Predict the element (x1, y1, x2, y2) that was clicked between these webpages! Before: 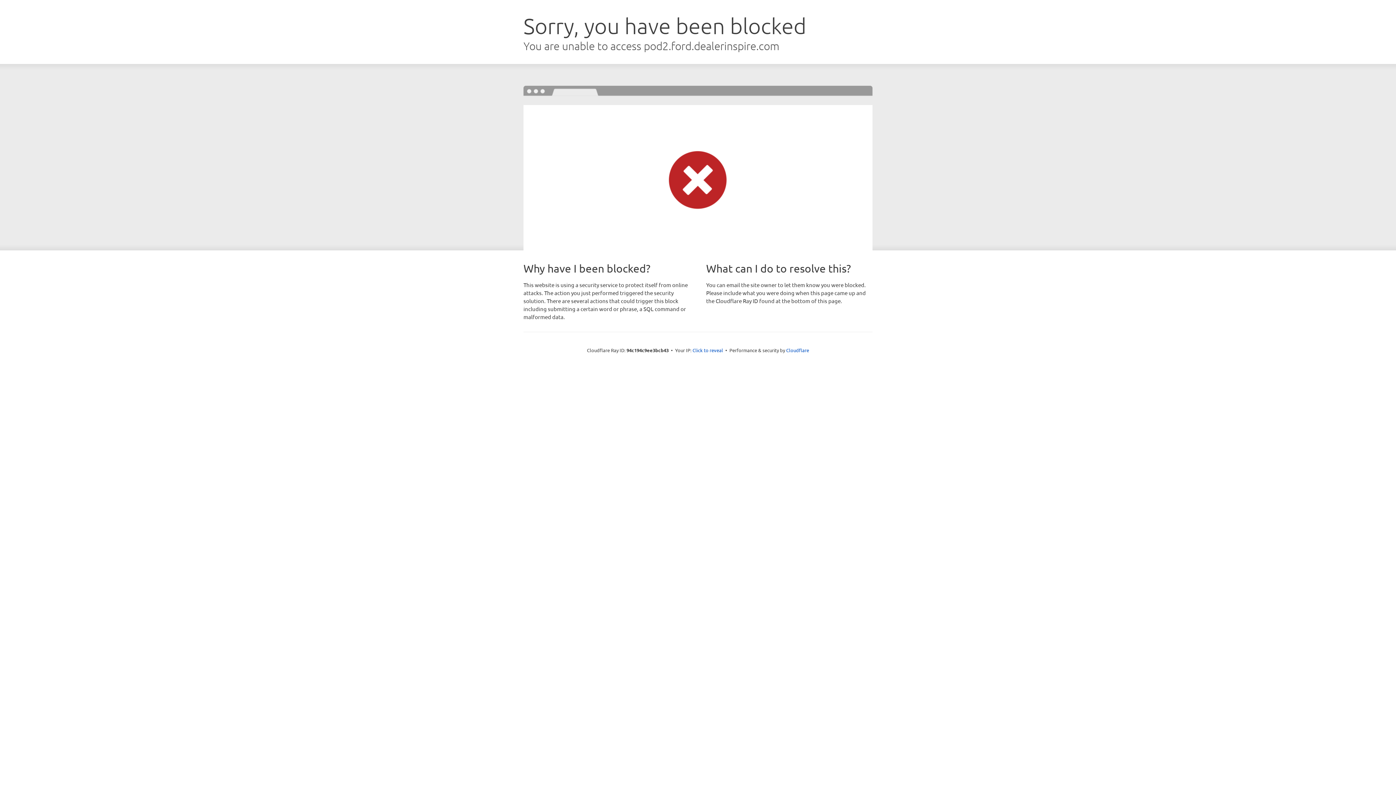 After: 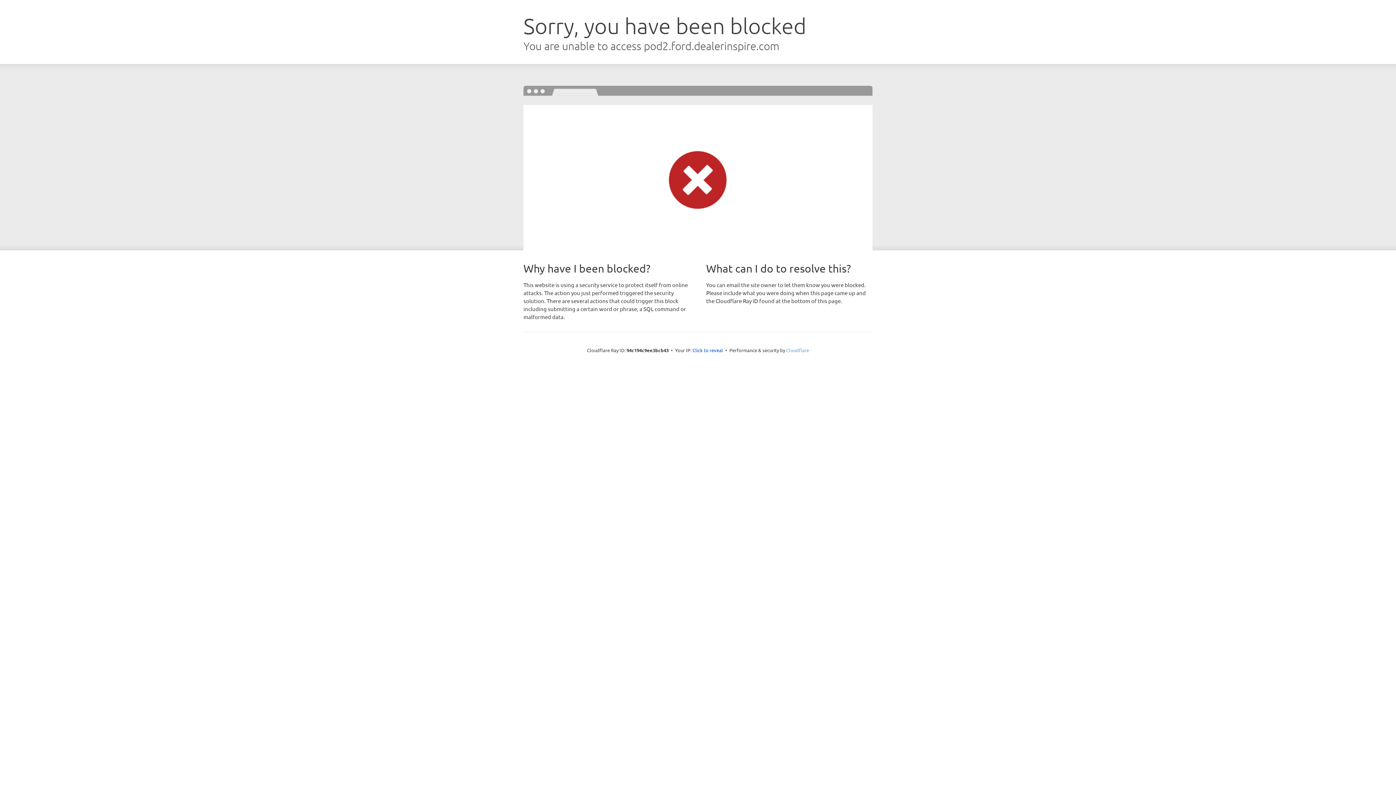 Action: label: Cloudflare bbox: (786, 347, 809, 353)